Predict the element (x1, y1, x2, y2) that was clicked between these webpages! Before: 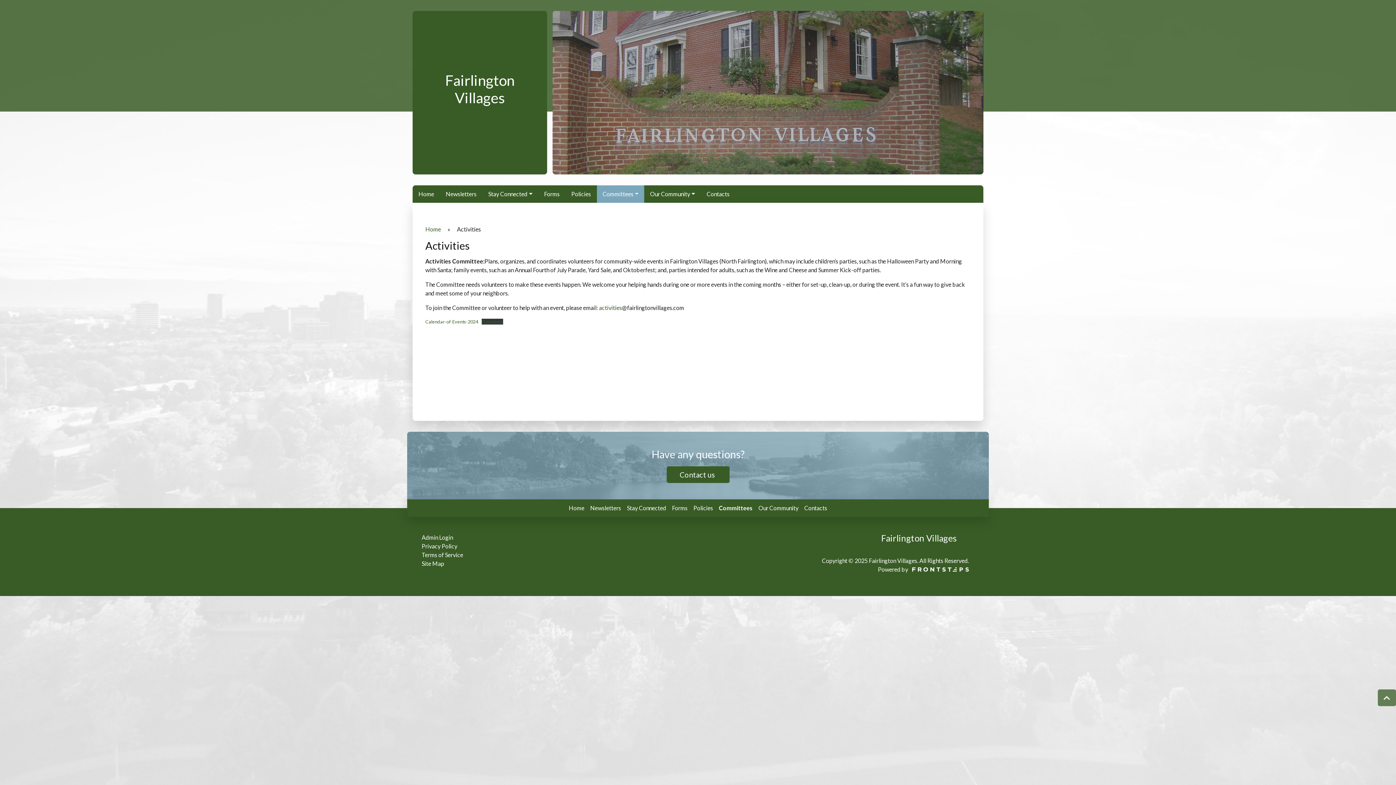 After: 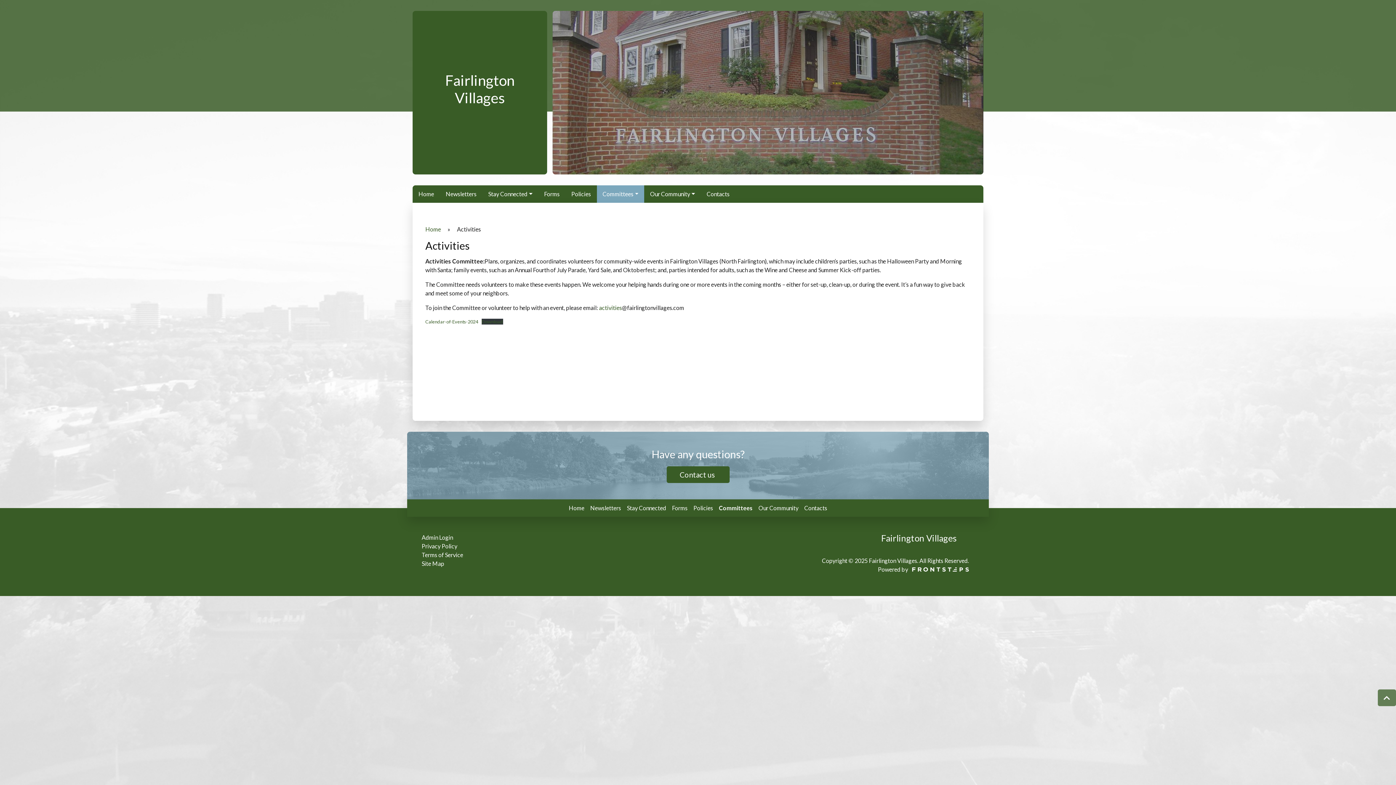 Action: label: Download bbox: (481, 318, 503, 324)